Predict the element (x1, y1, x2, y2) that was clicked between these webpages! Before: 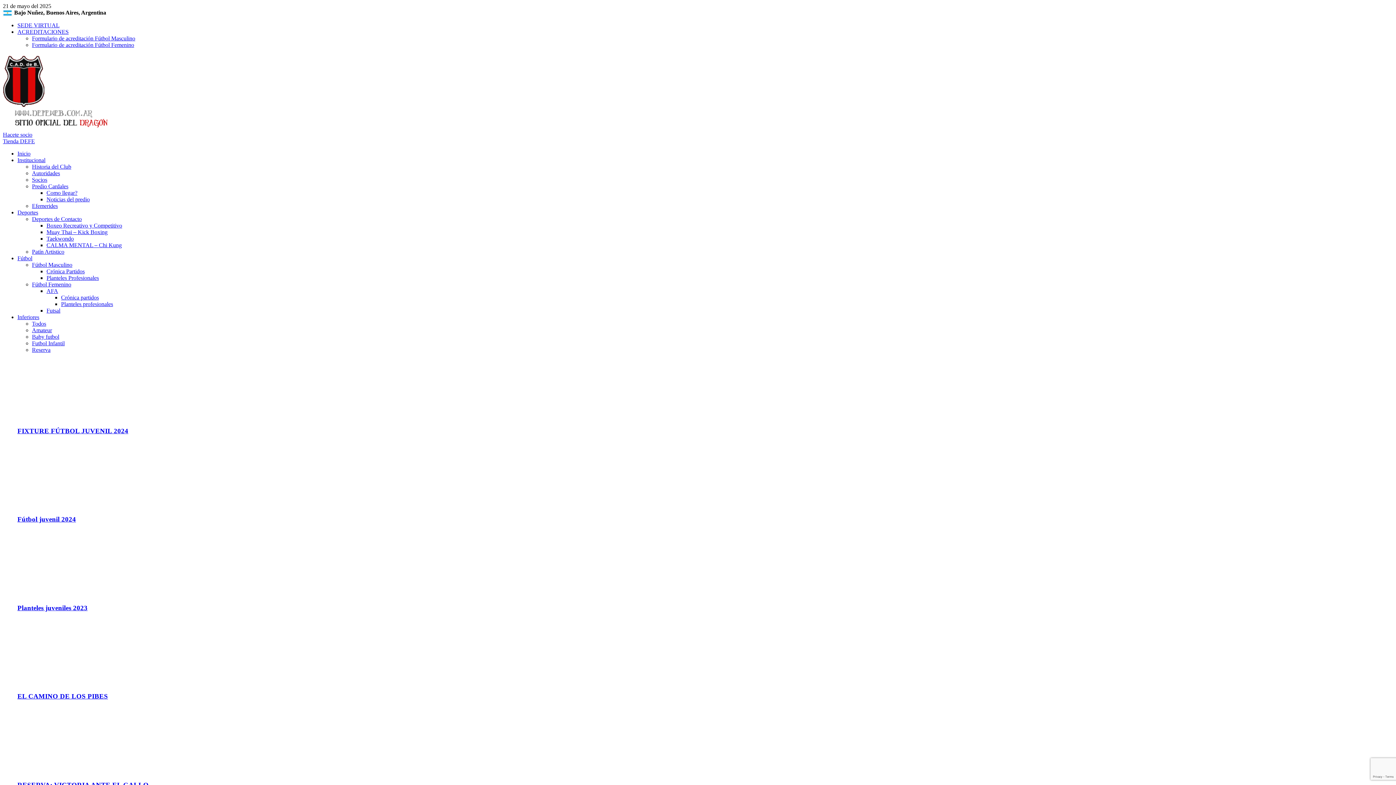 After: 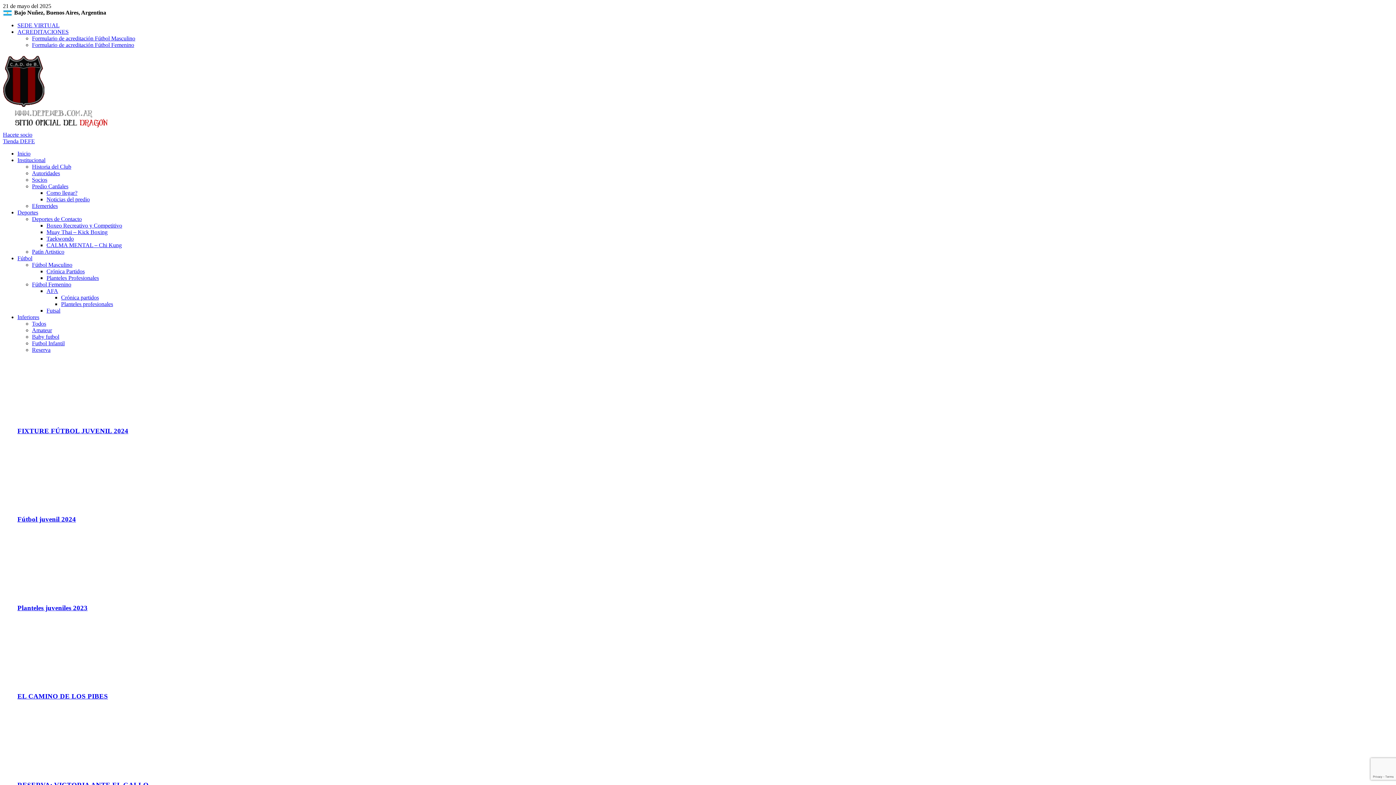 Action: label: Tienda DEFE bbox: (2, 138, 34, 144)